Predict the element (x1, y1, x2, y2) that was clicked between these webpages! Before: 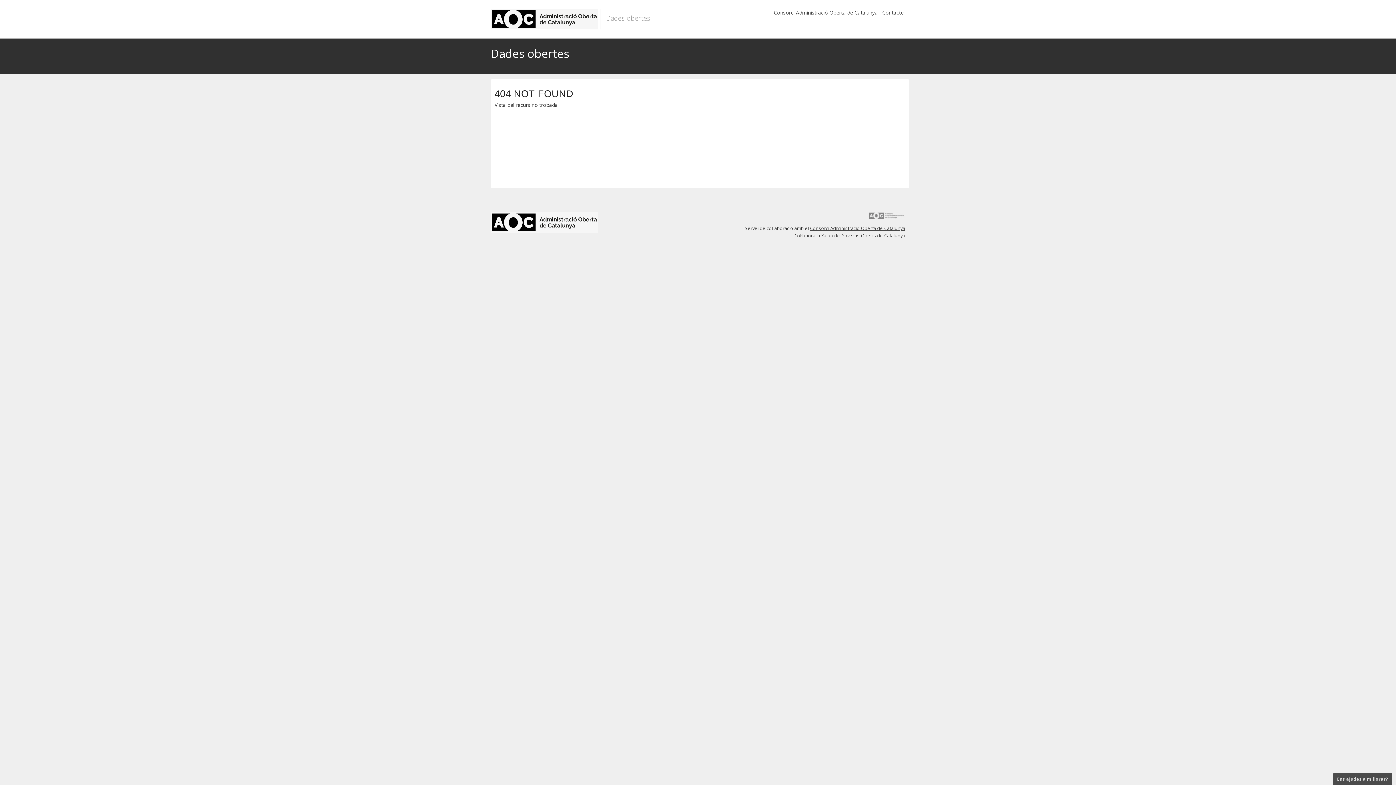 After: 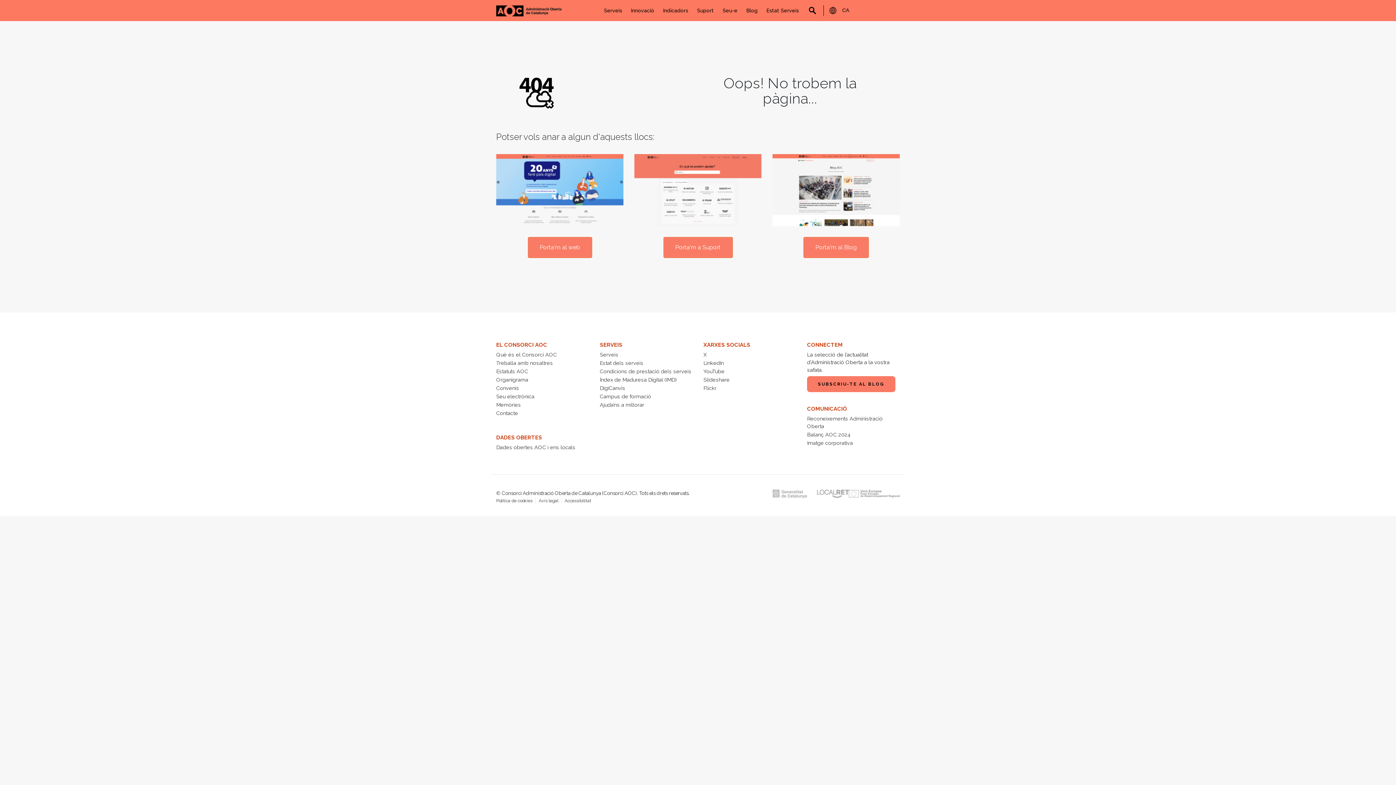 Action: bbox: (882, 9, 903, 16) label: Contacte